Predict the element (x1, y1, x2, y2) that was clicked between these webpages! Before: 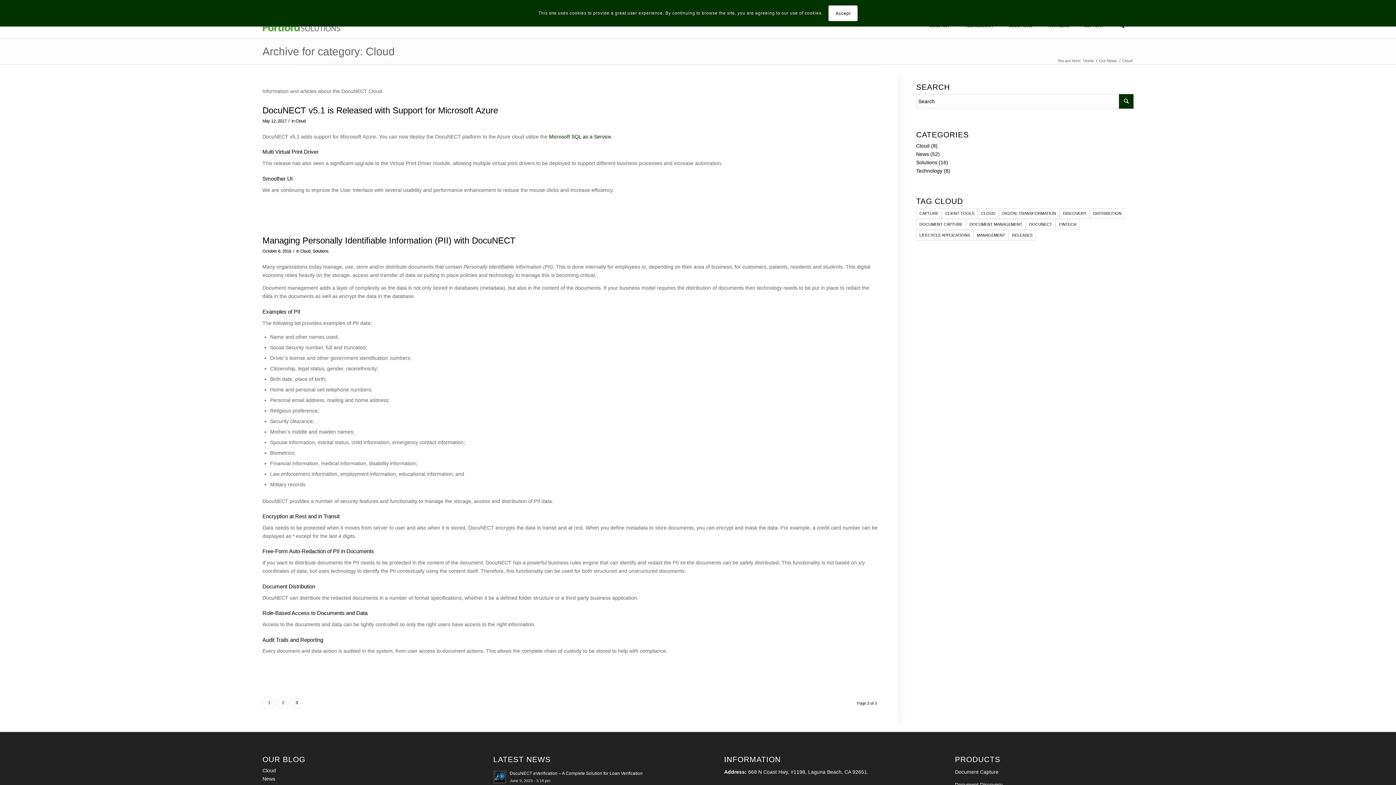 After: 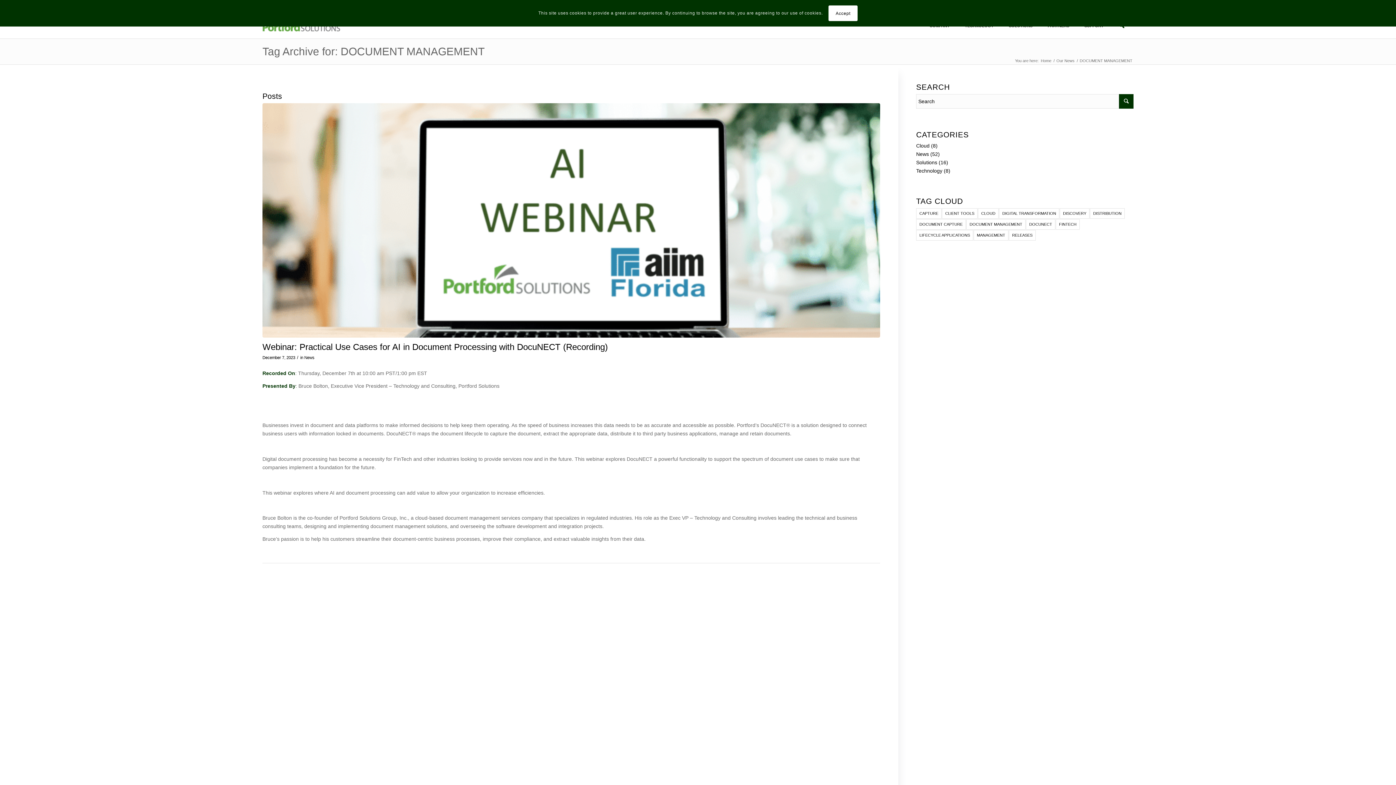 Action: bbox: (966, 219, 1025, 229) label: DOCUMENT MANAGEMENT (4 items)